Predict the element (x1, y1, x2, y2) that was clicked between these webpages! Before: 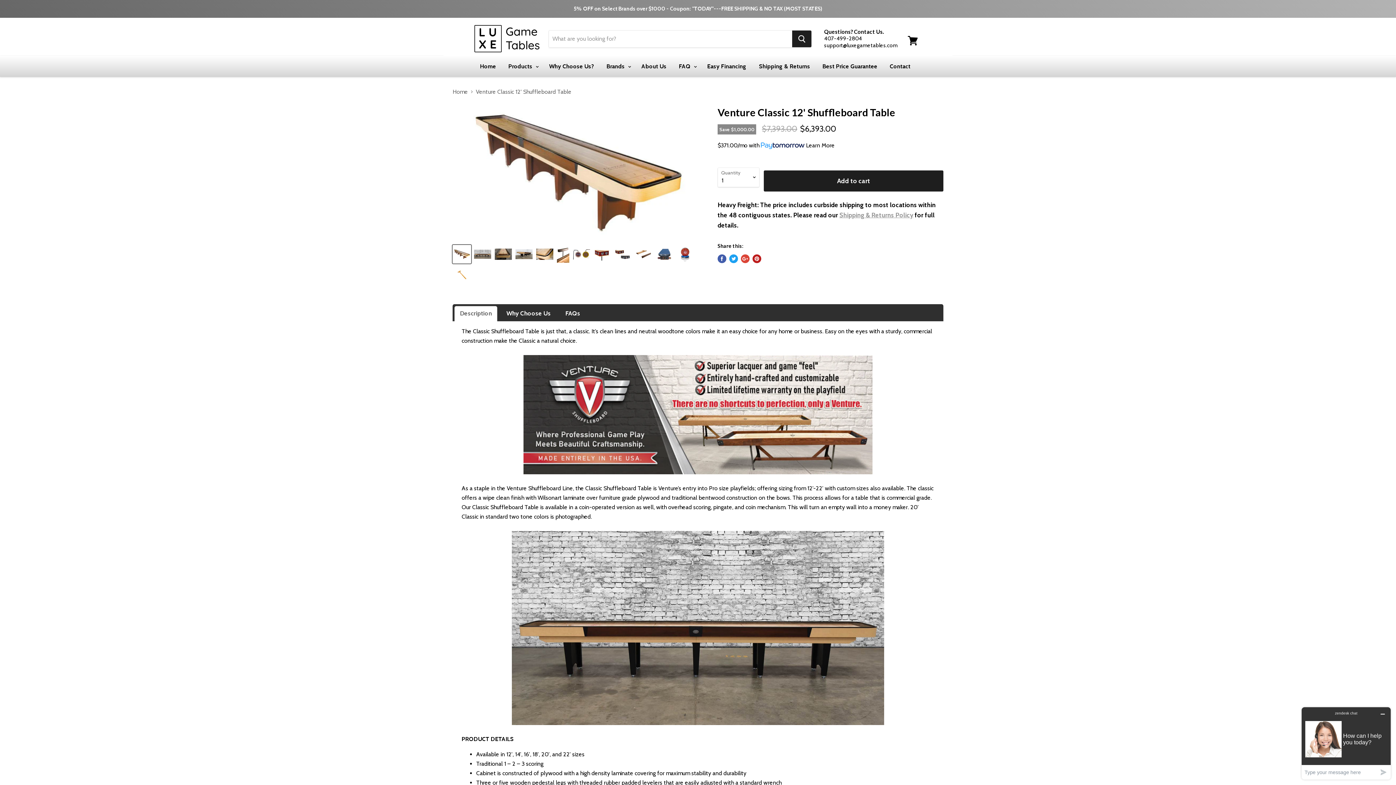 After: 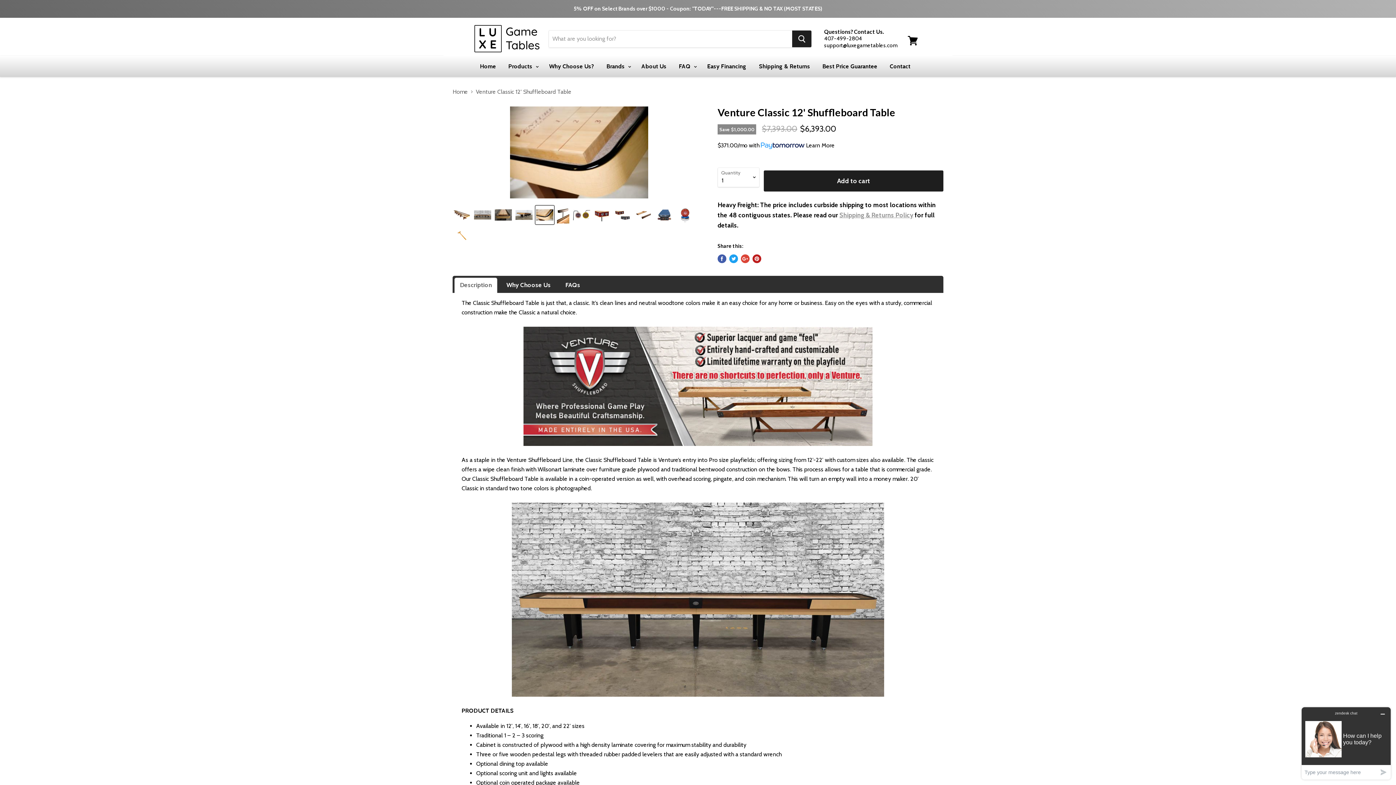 Action: bbox: (535, 245, 554, 263)